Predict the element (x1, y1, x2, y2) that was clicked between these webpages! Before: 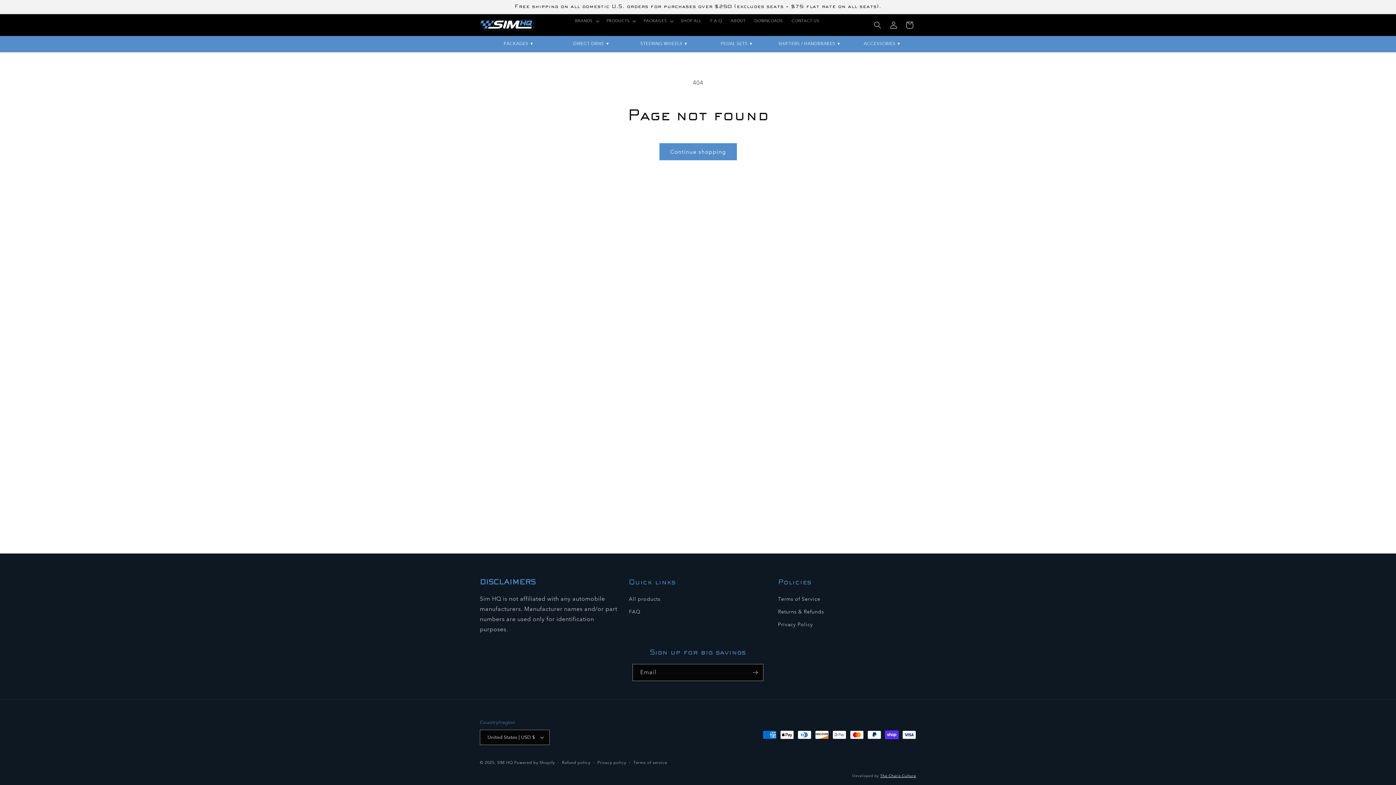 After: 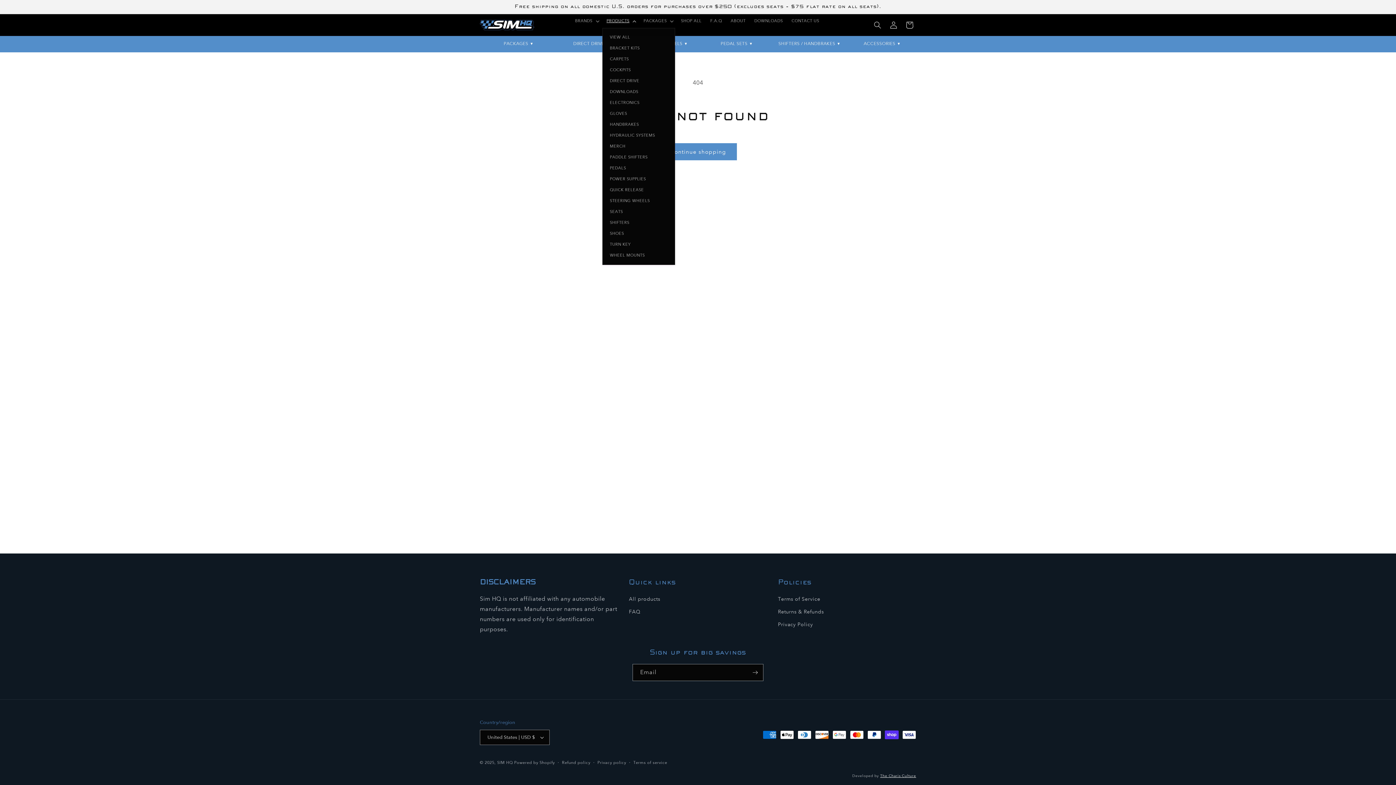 Action: bbox: (602, 14, 639, 28) label: PRODUCTS